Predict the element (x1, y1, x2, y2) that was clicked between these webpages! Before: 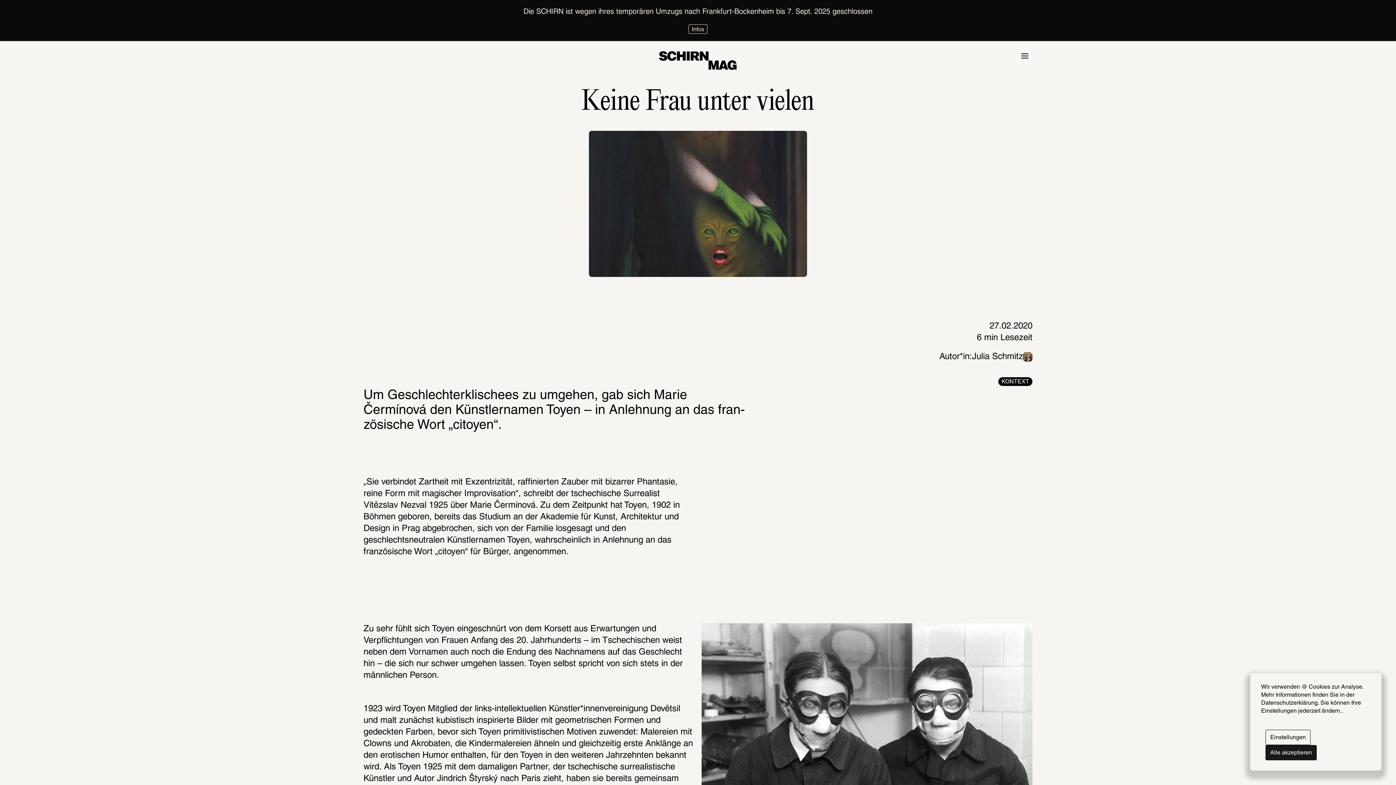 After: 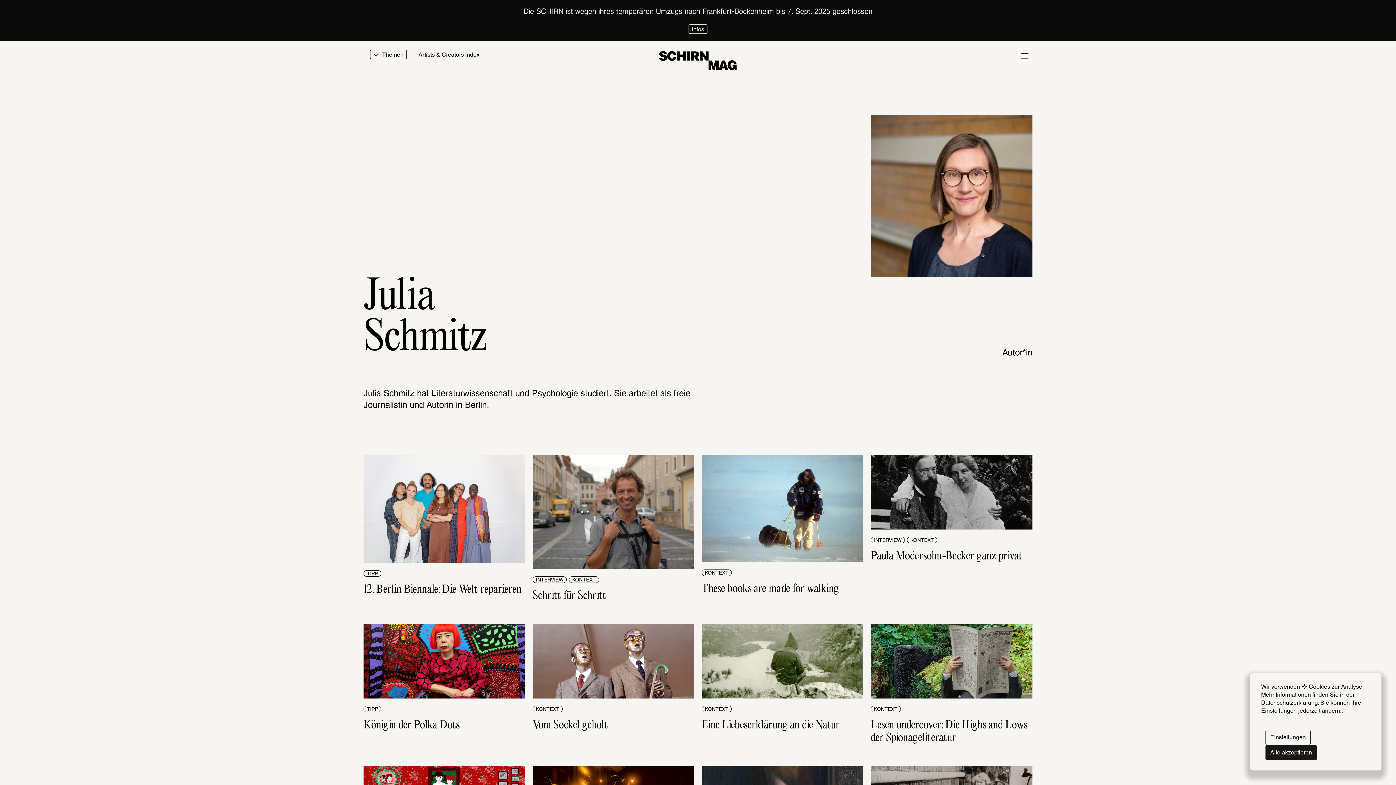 Action: label: Julia Schmitz bbox: (972, 310, 1032, 321)